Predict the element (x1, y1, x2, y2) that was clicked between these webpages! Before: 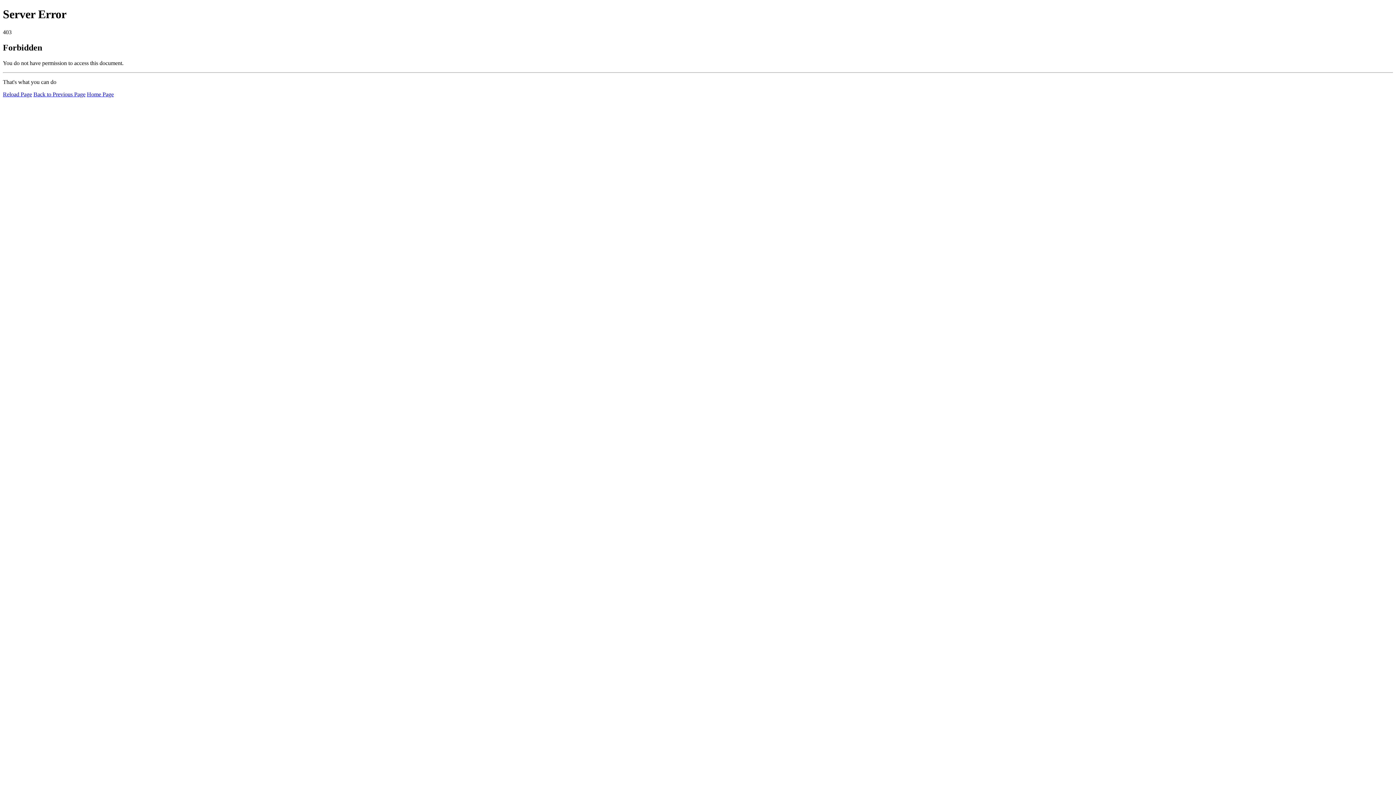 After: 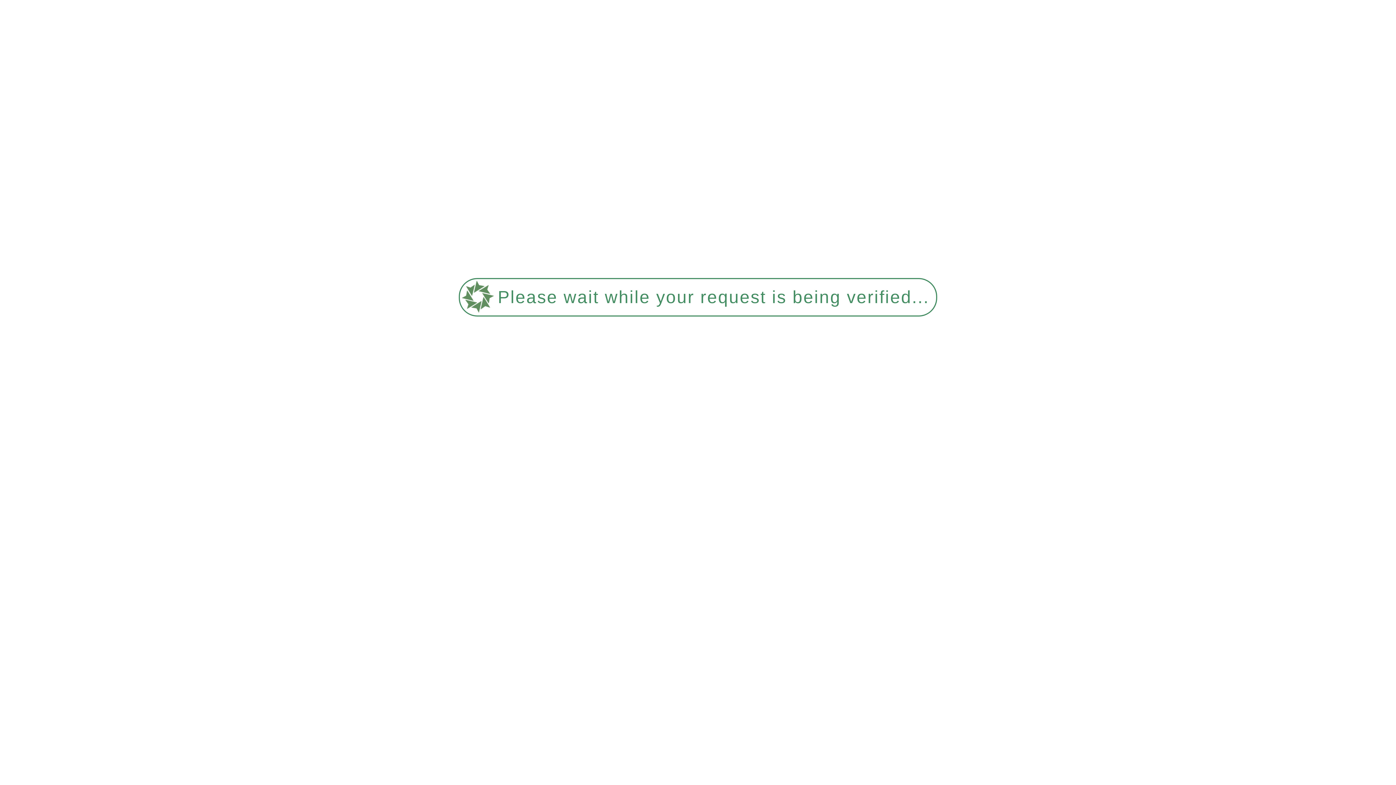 Action: label: Reload Page bbox: (2, 91, 32, 97)